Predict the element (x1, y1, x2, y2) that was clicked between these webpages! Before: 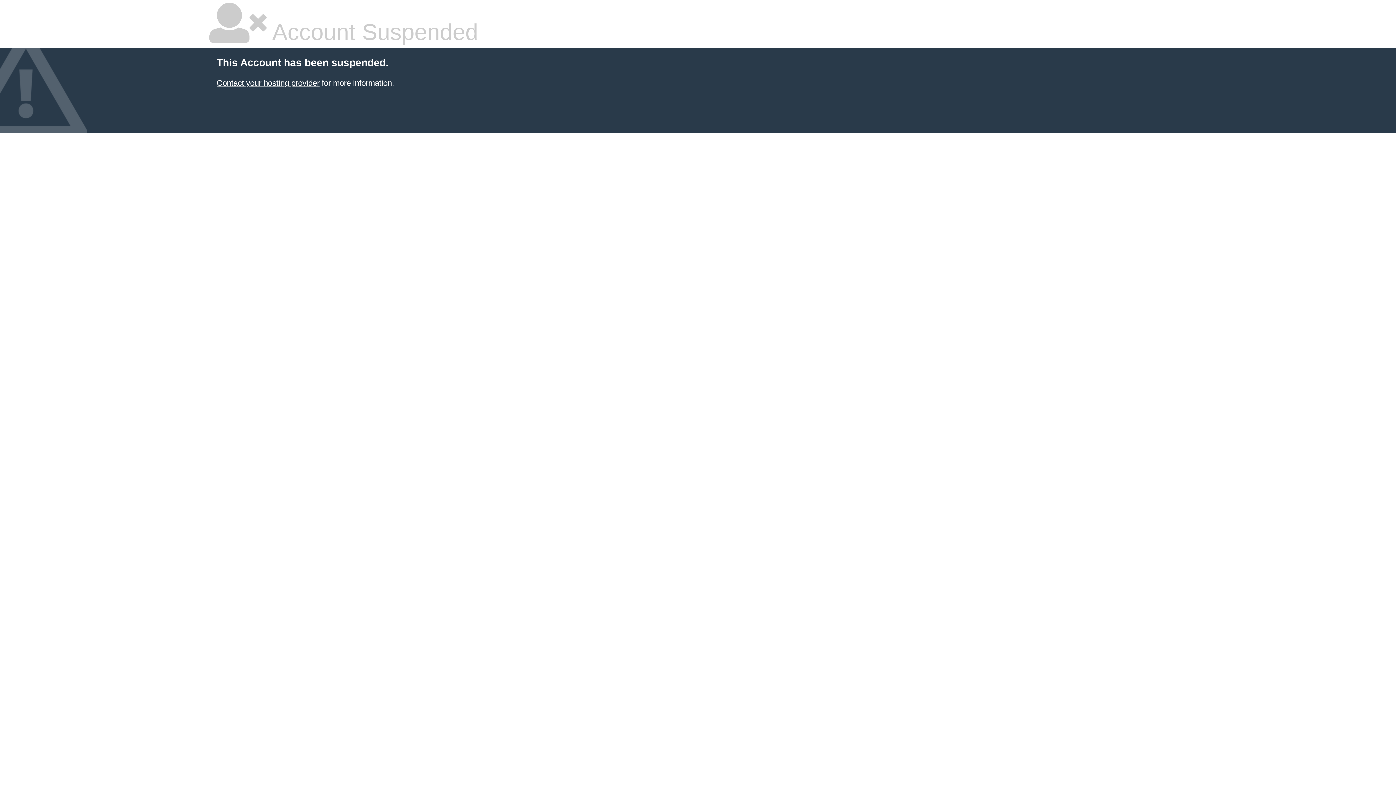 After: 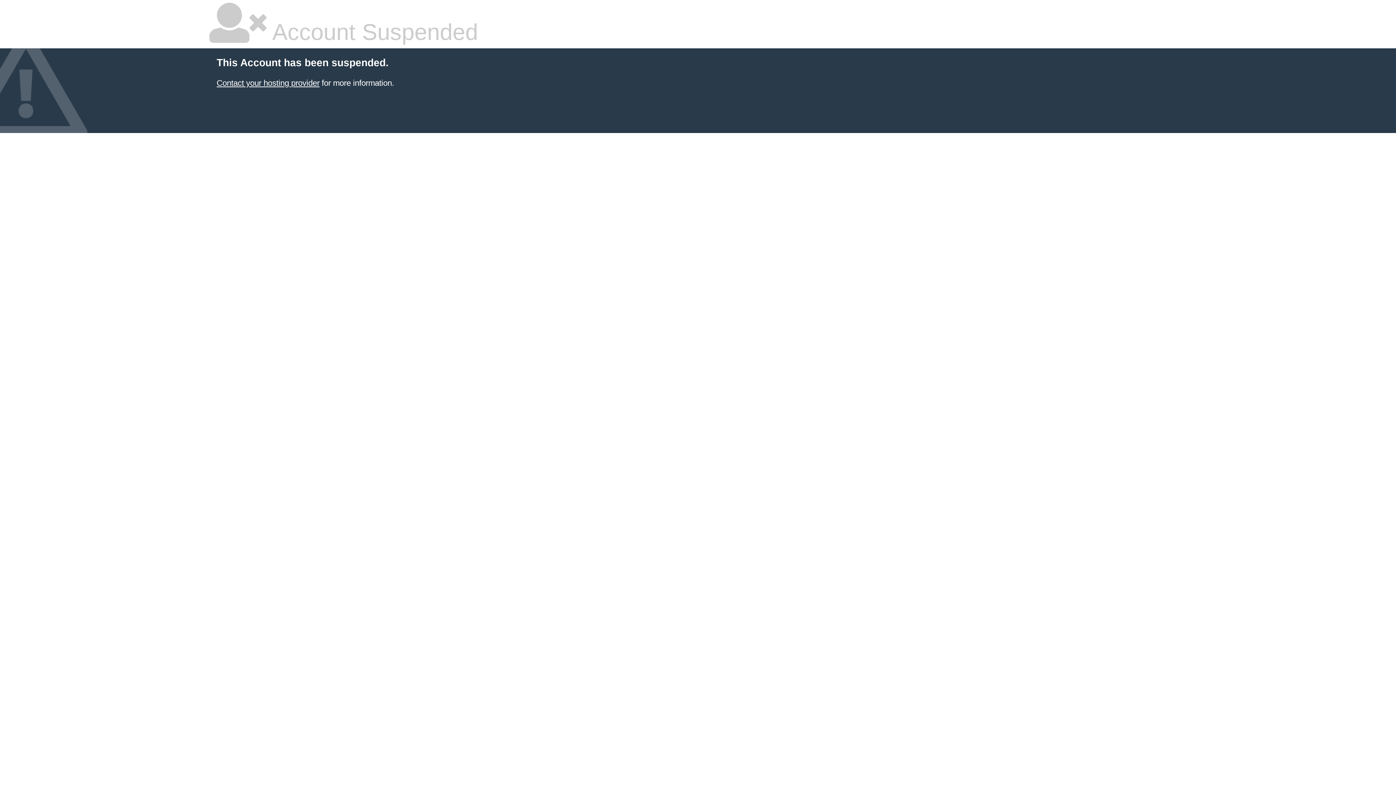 Action: label: Contact your hosting provider bbox: (216, 78, 319, 87)